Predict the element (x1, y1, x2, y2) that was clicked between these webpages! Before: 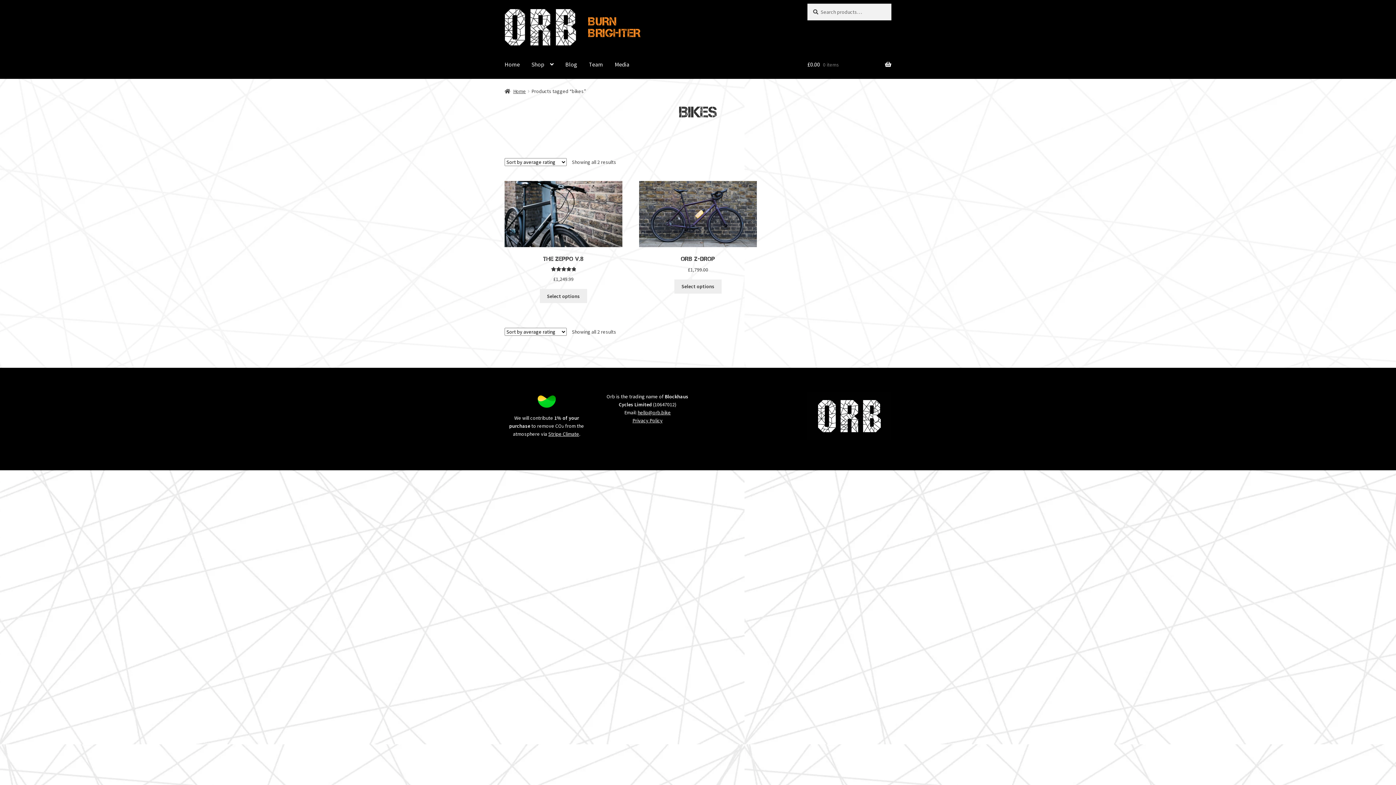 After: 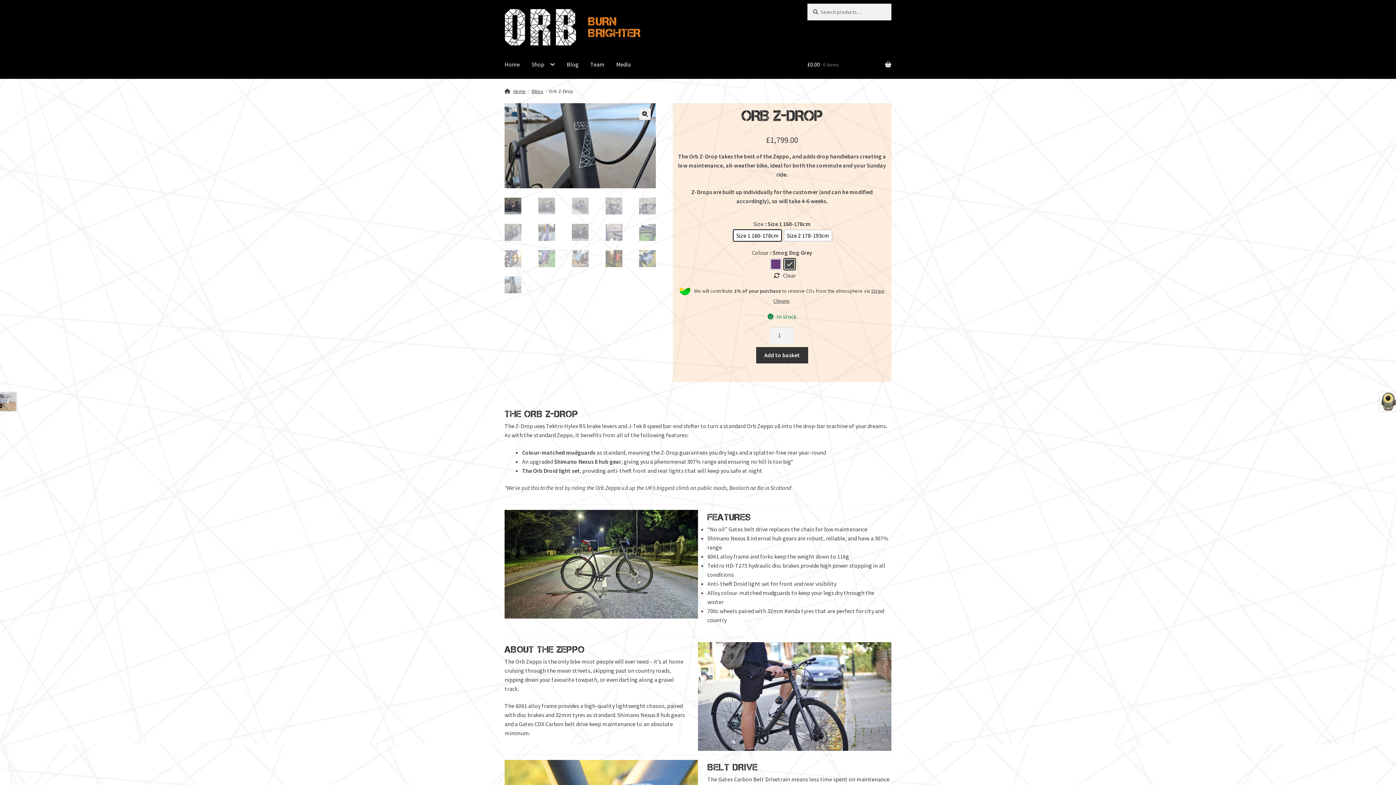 Action: label: Select options for “Orb Z-Drop” bbox: (674, 279, 721, 293)